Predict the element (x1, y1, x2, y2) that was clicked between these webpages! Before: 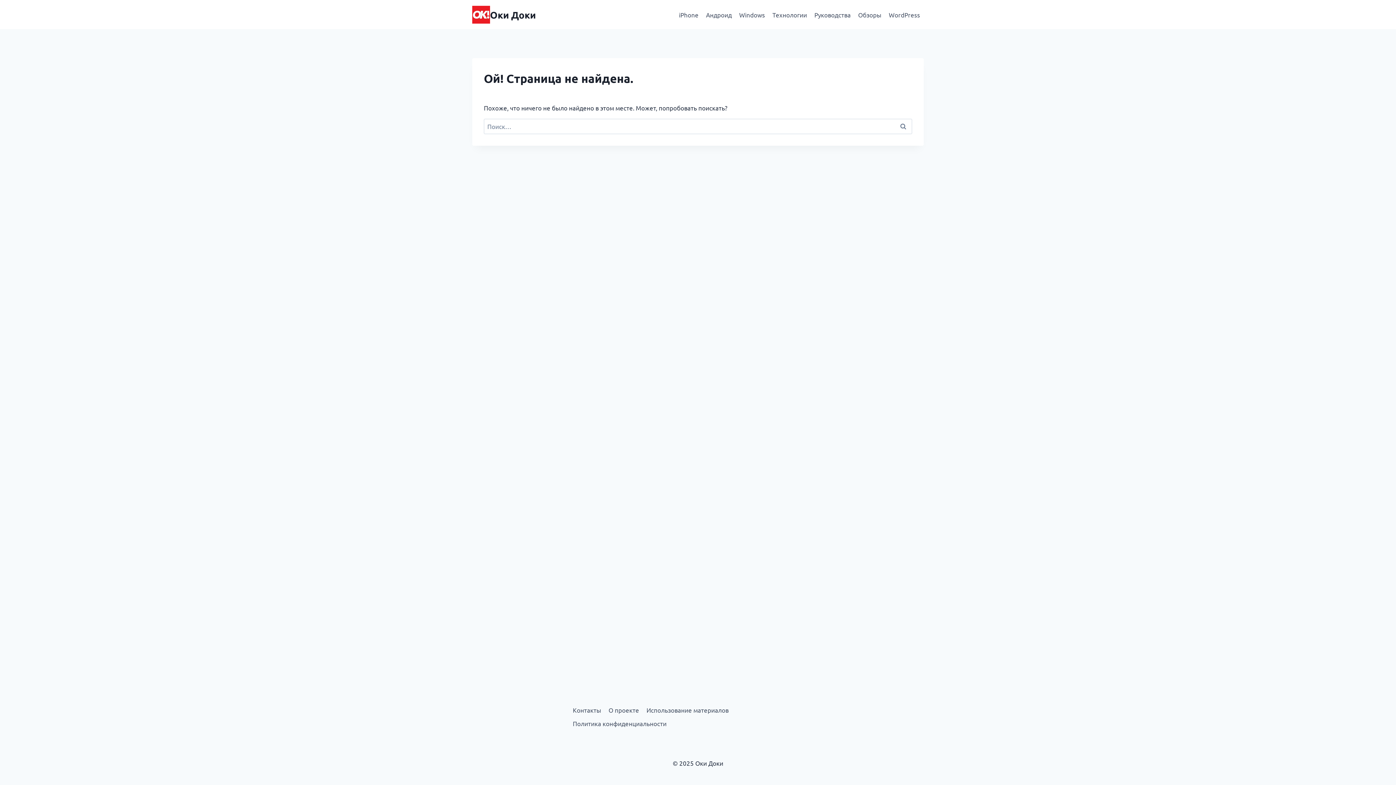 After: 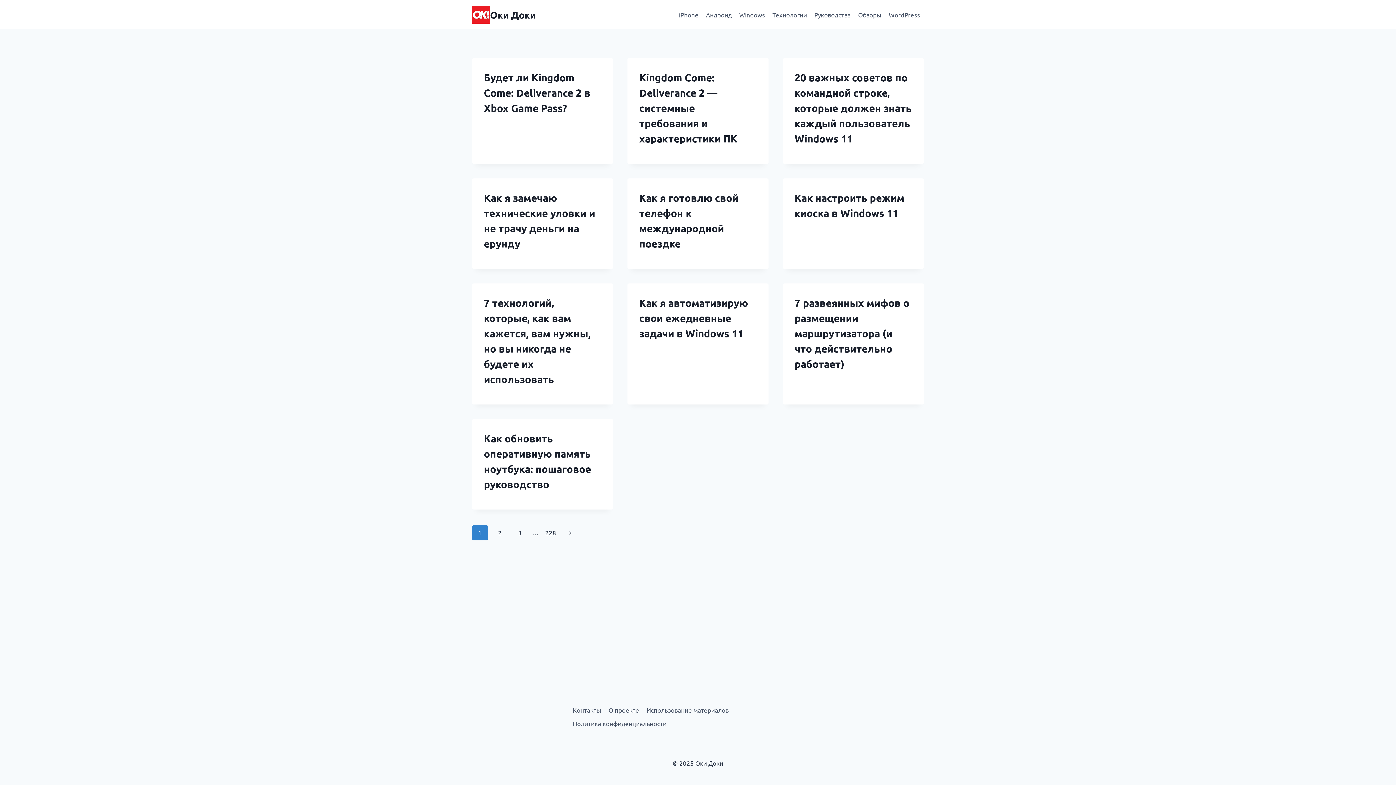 Action: bbox: (472, 5, 536, 23) label: Оки Доки